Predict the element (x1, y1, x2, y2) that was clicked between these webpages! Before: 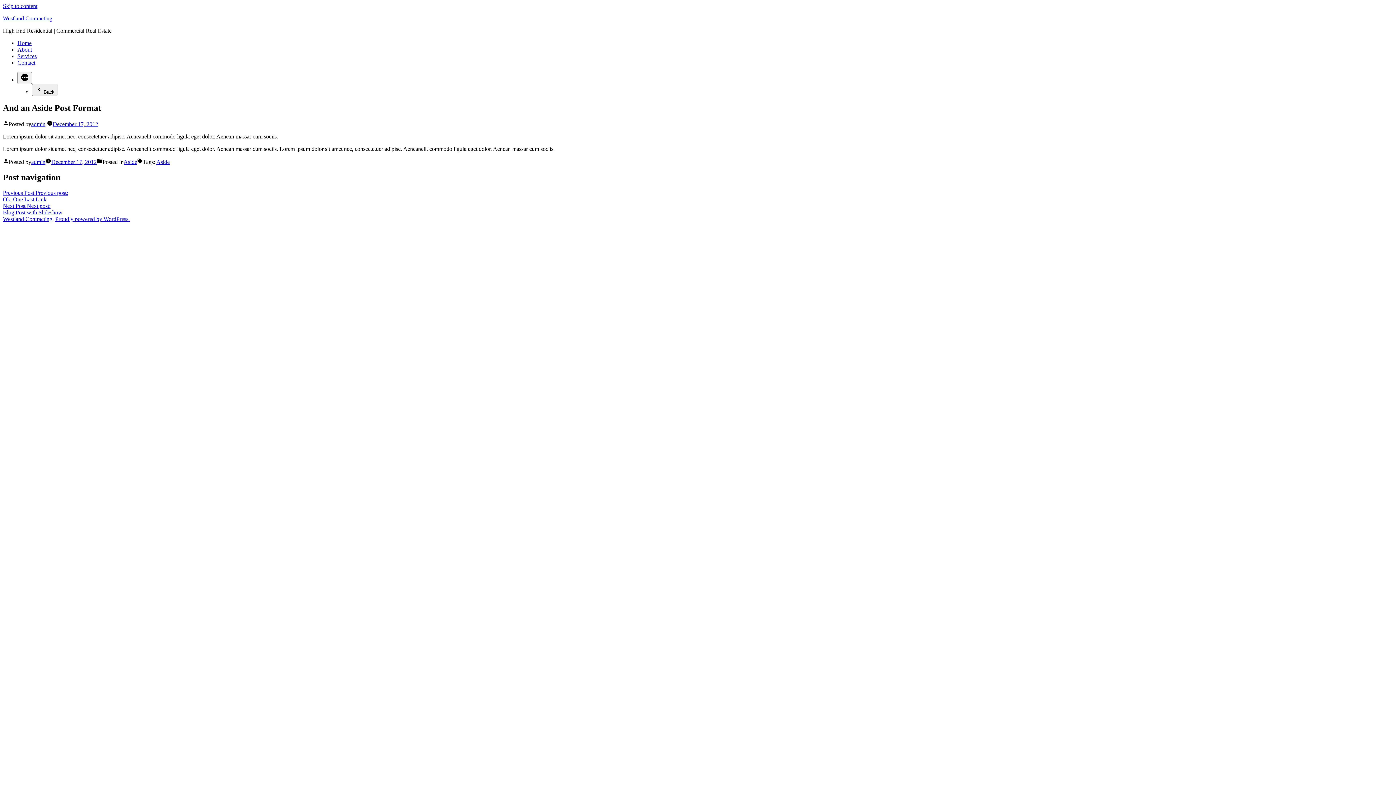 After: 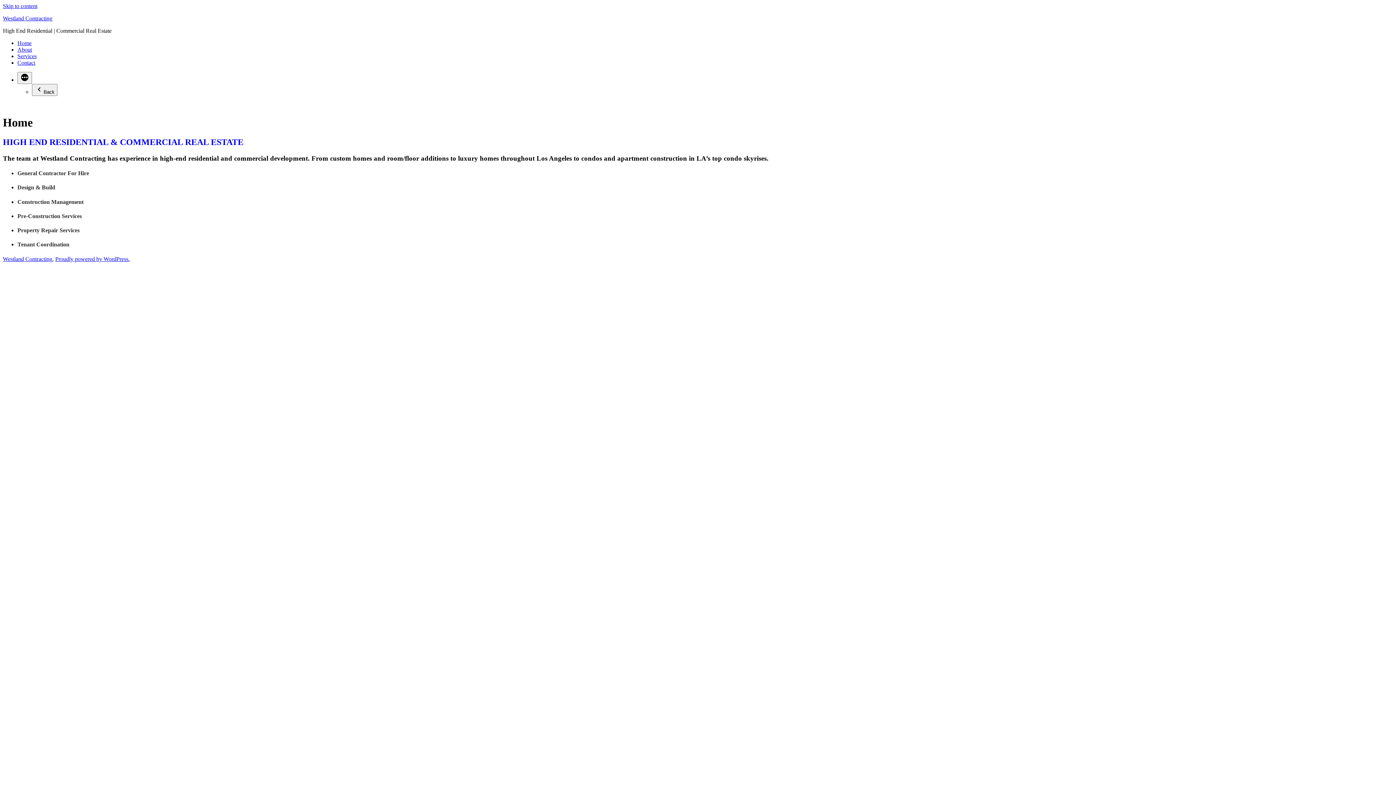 Action: label: Home bbox: (17, 40, 31, 46)